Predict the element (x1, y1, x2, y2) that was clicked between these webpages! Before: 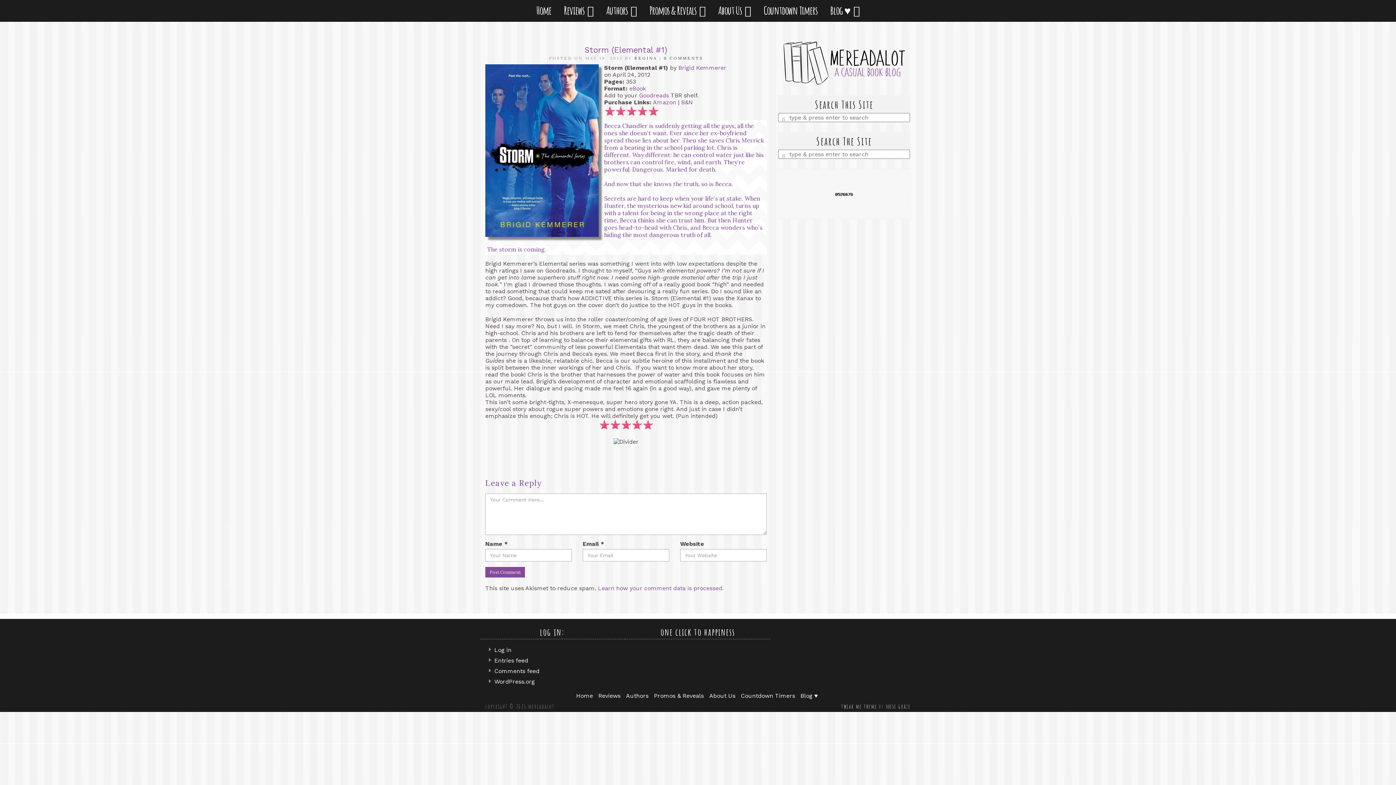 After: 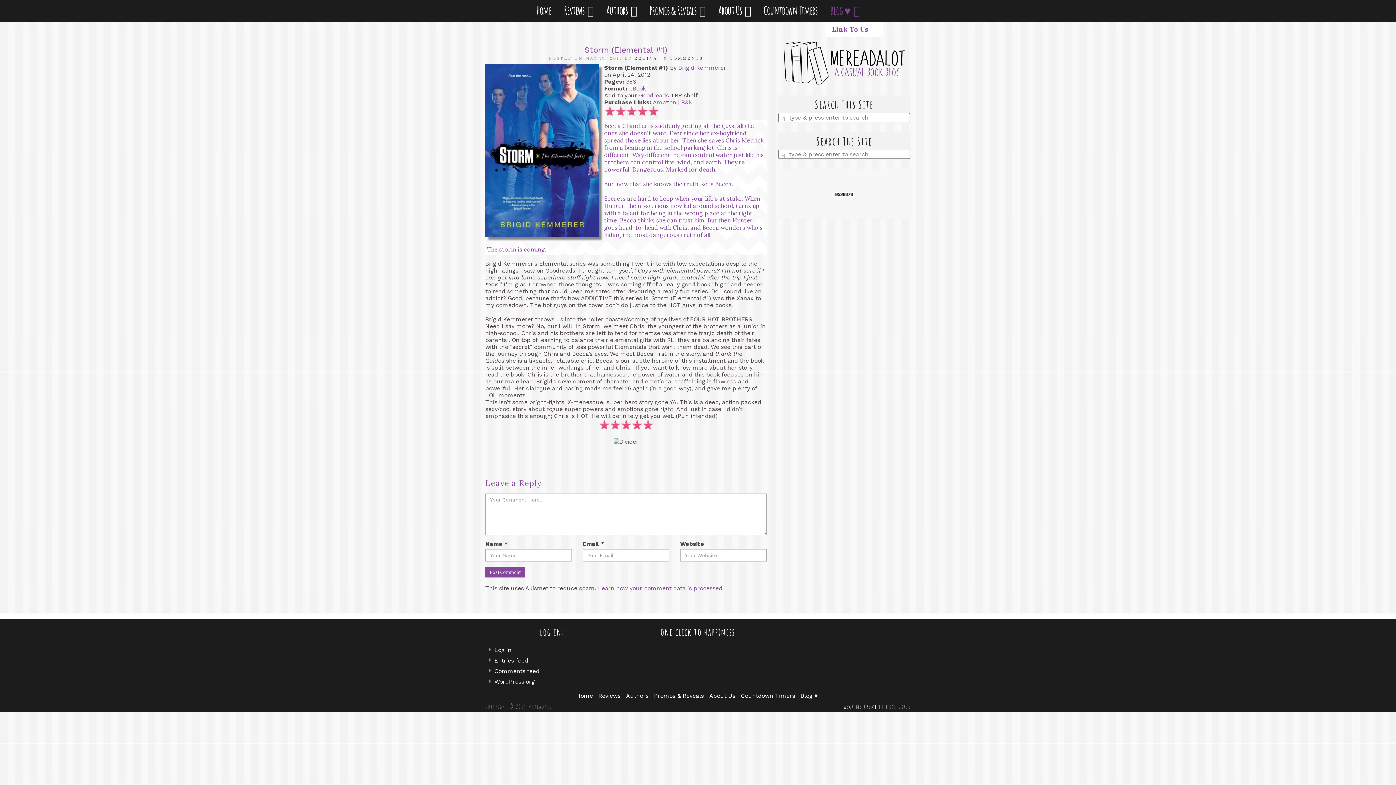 Action: label: Blog ♥   bbox: (824, 0, 865, 21)